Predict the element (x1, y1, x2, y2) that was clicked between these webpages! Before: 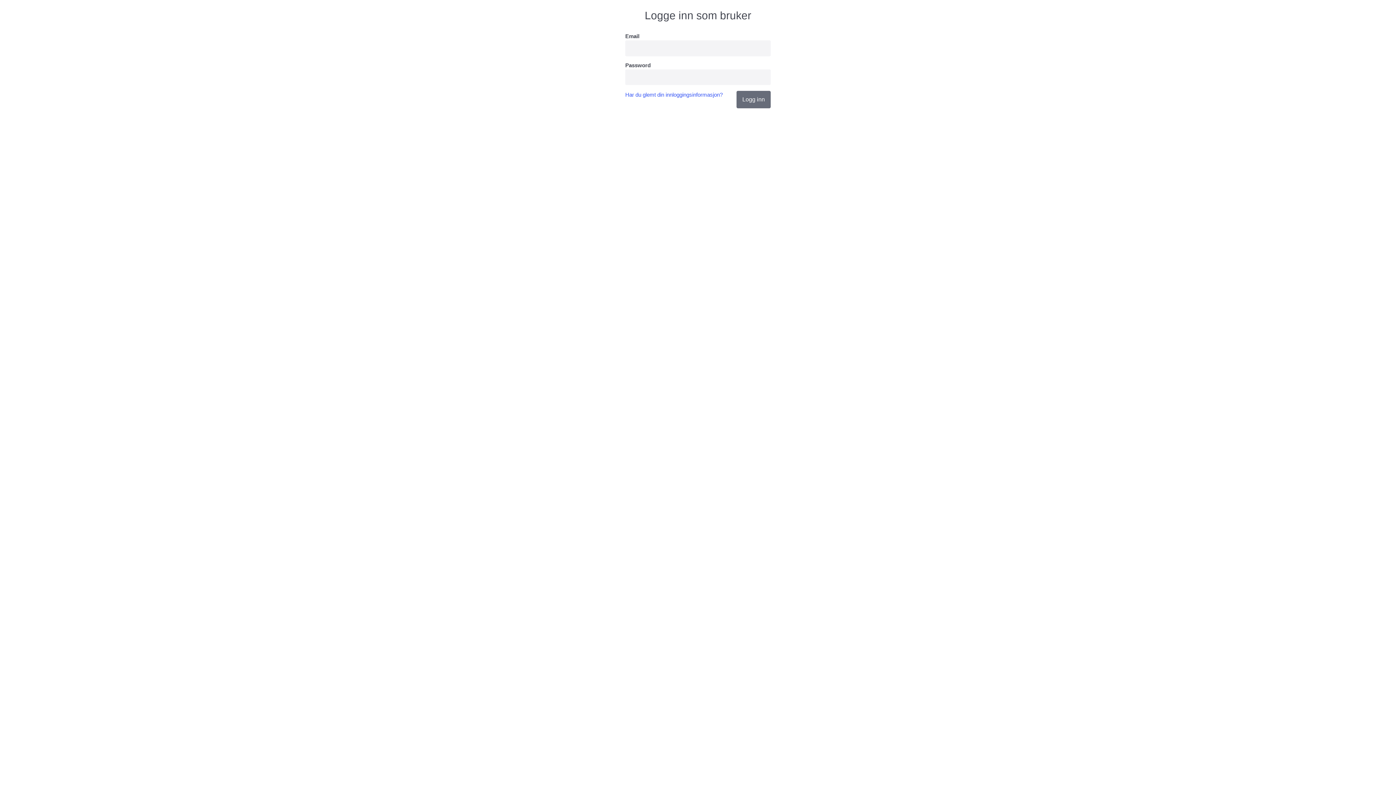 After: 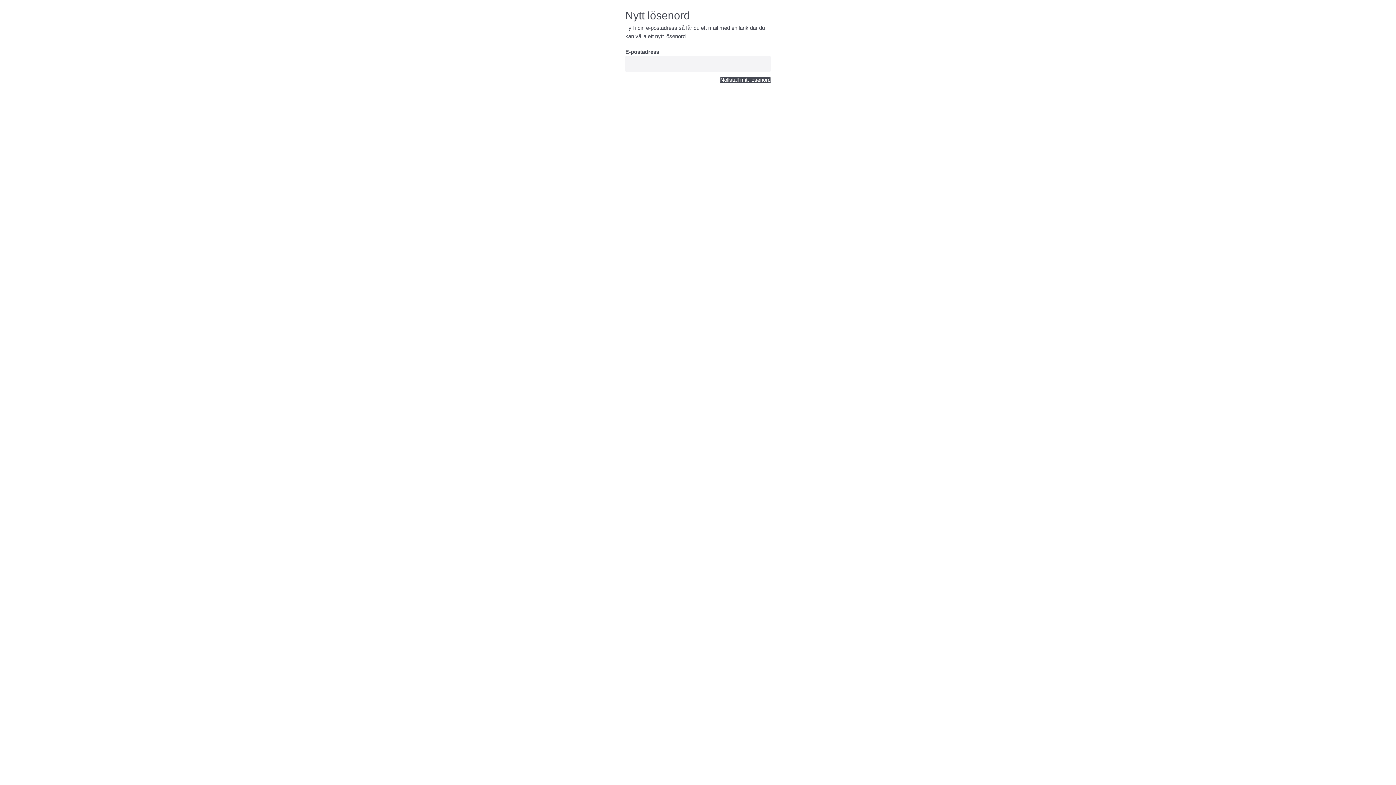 Action: label: Har du glemt din innloggingsinformasjon? bbox: (625, 90, 722, 99)